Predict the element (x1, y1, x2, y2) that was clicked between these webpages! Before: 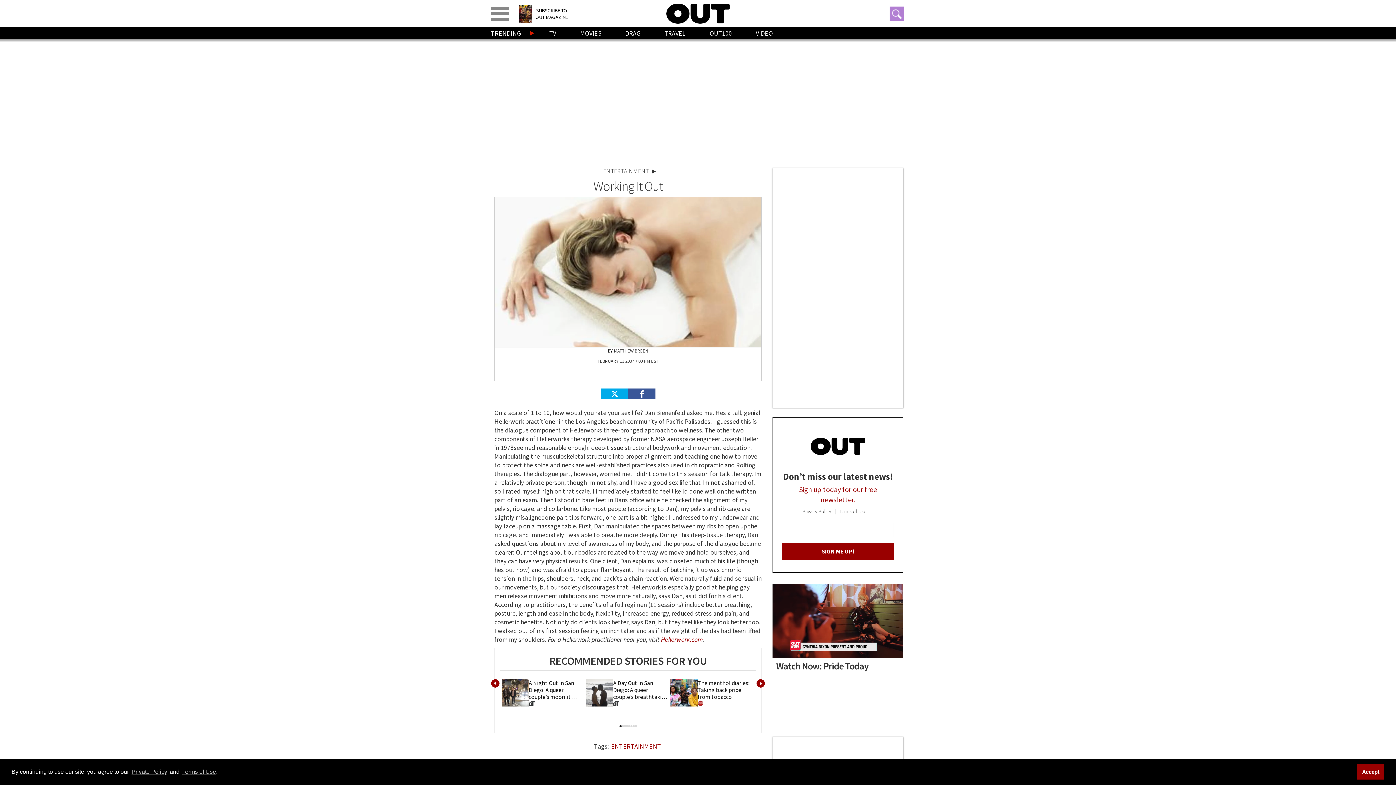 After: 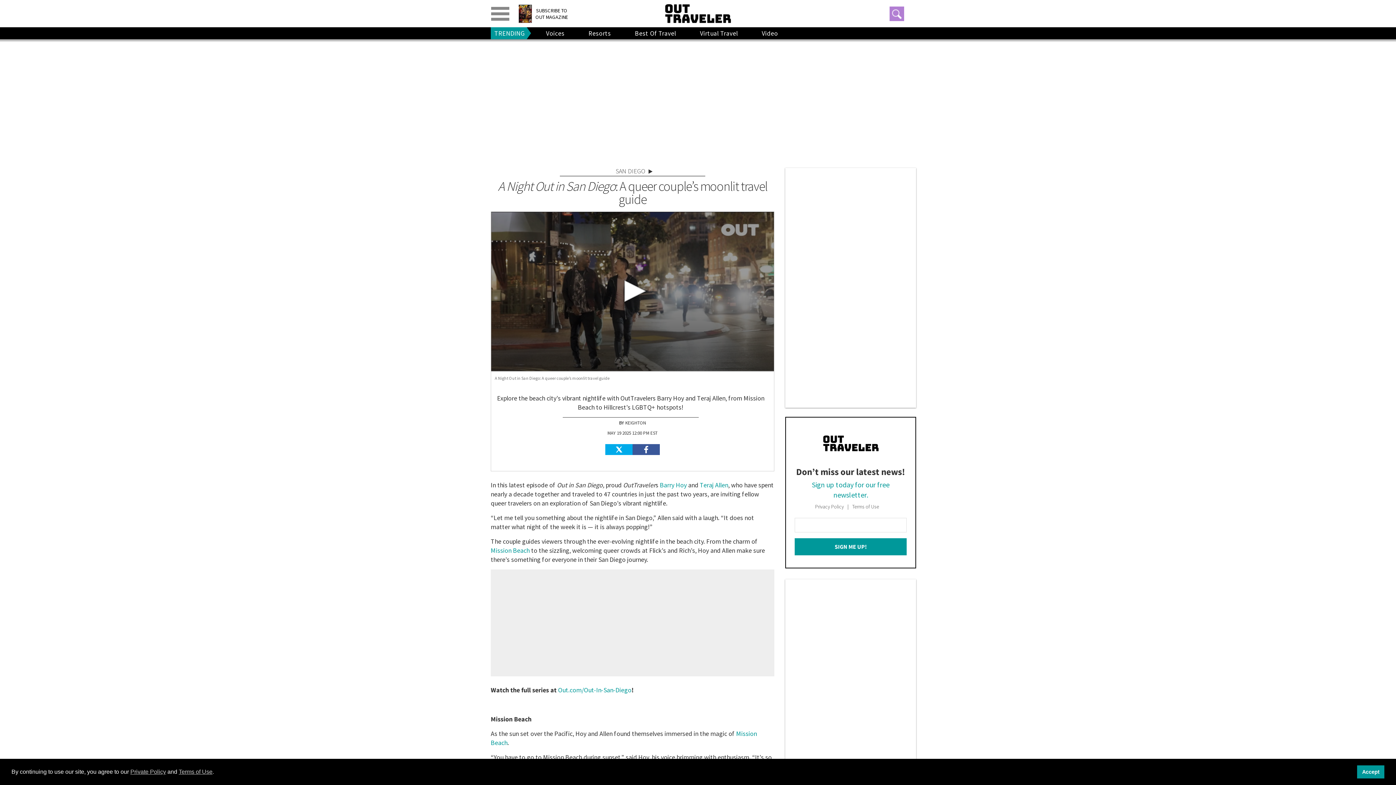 Action: bbox: (528, 700, 586, 706)